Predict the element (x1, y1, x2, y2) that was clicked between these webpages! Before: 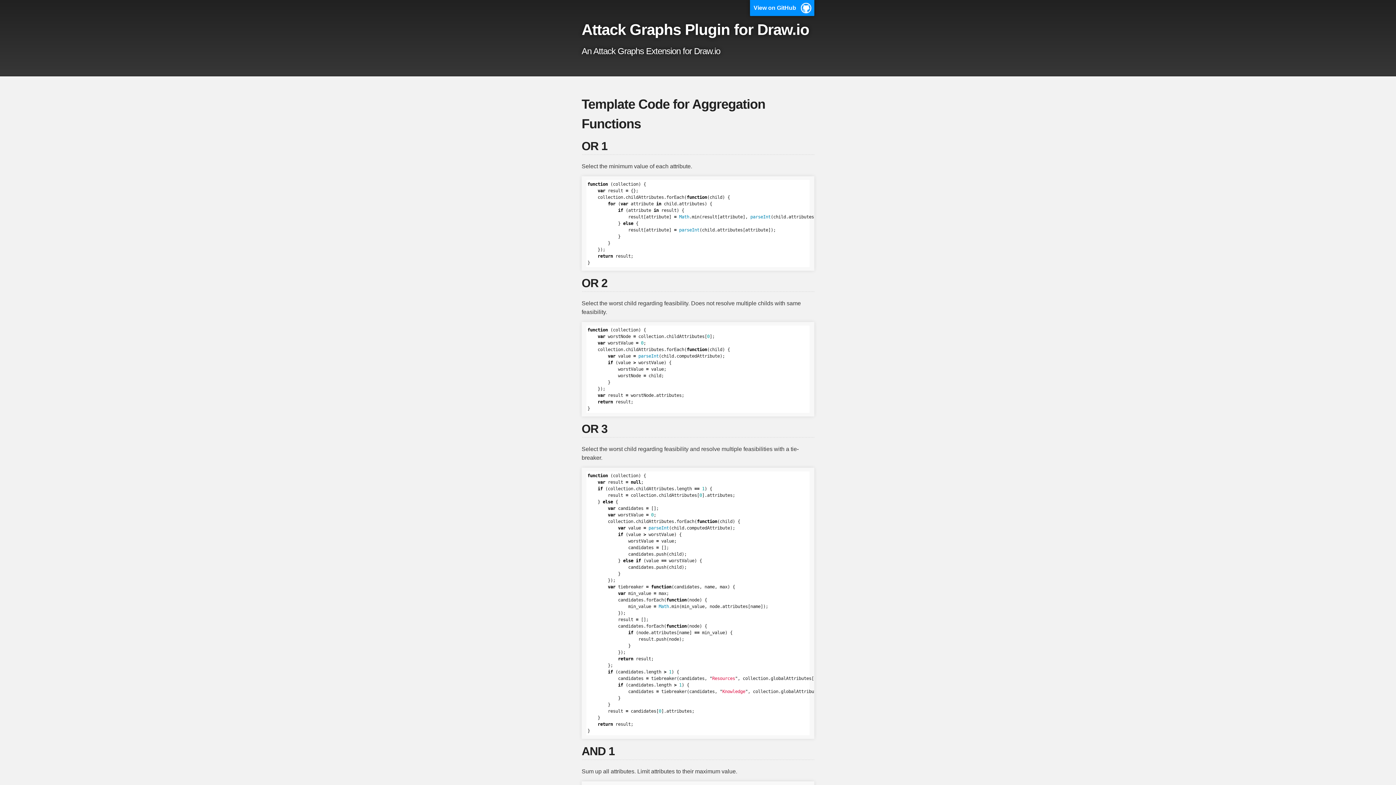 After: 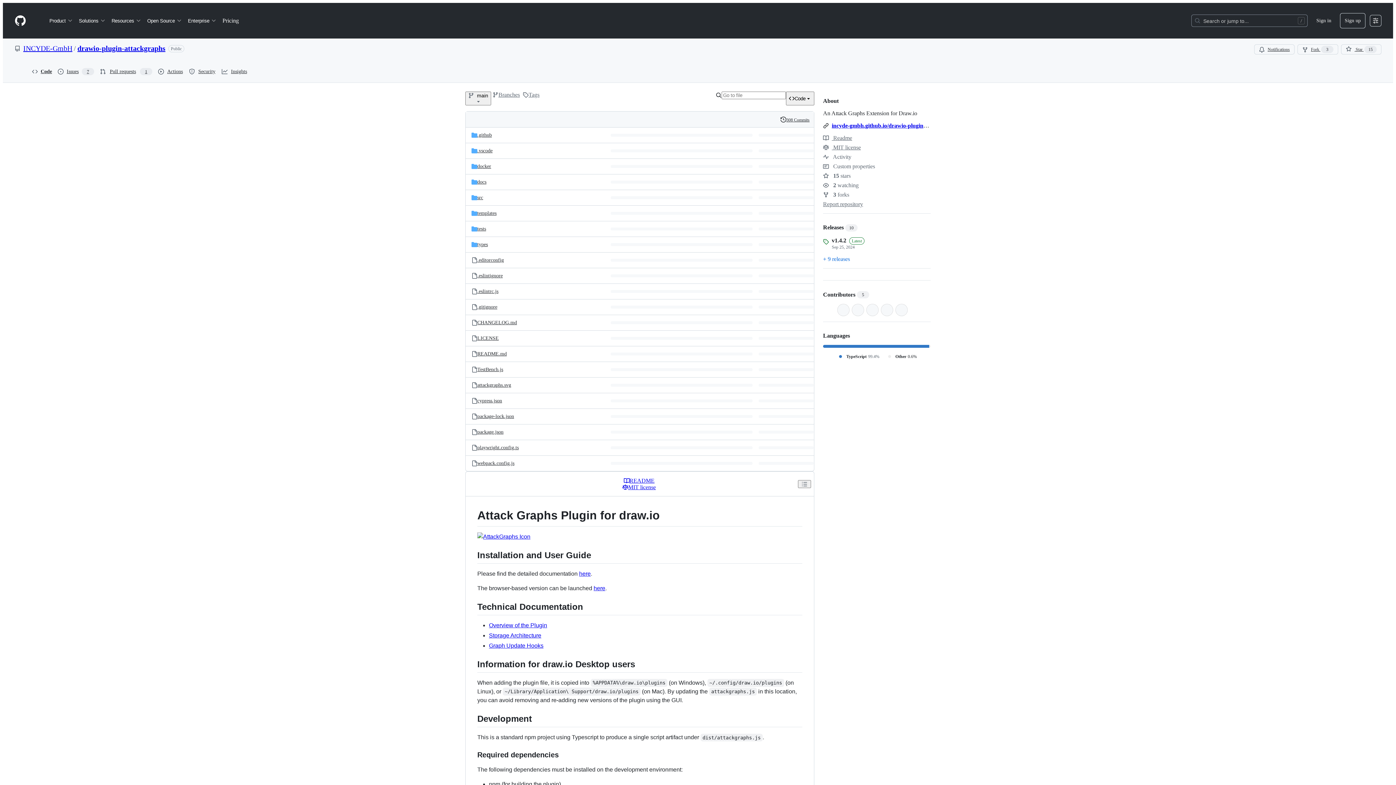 Action: label: View on GitHub bbox: (750, 0, 814, 16)